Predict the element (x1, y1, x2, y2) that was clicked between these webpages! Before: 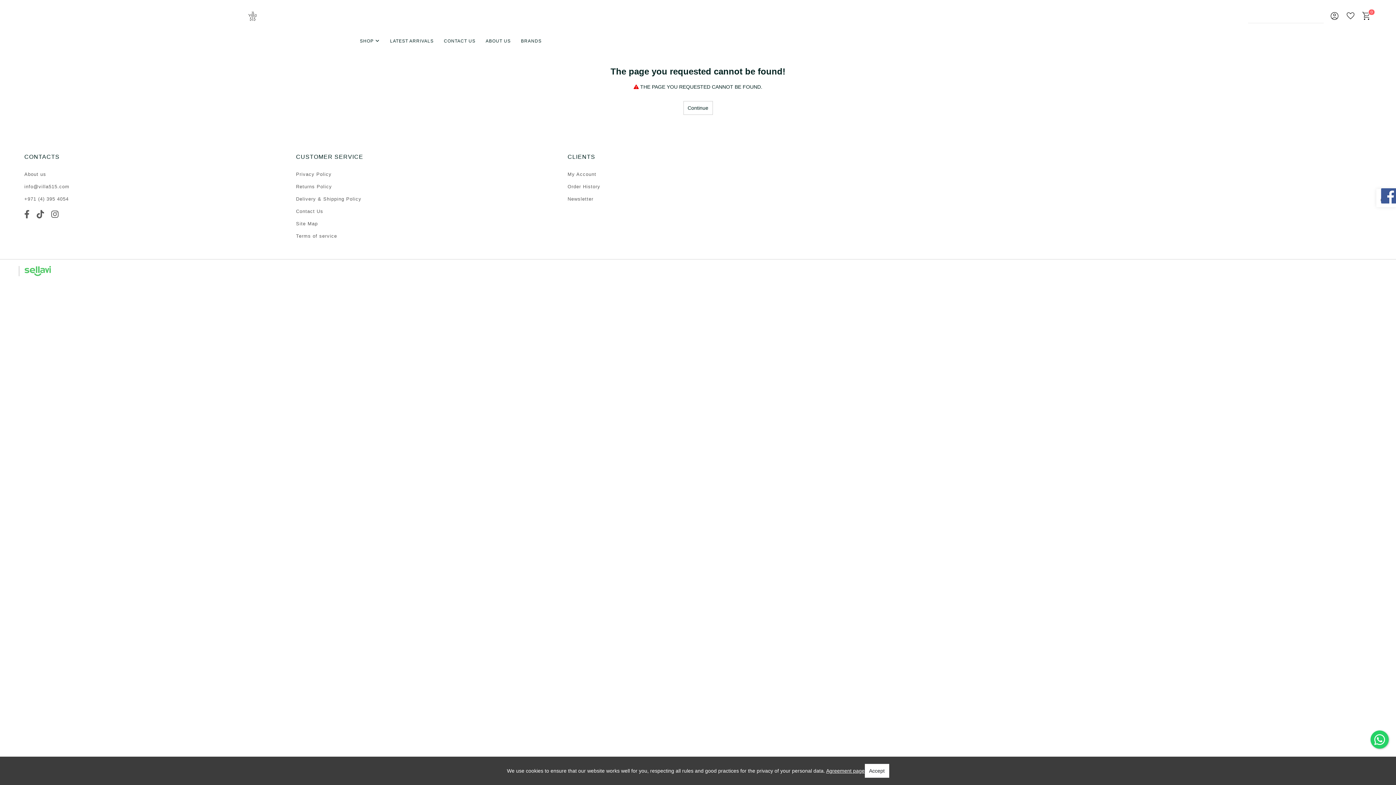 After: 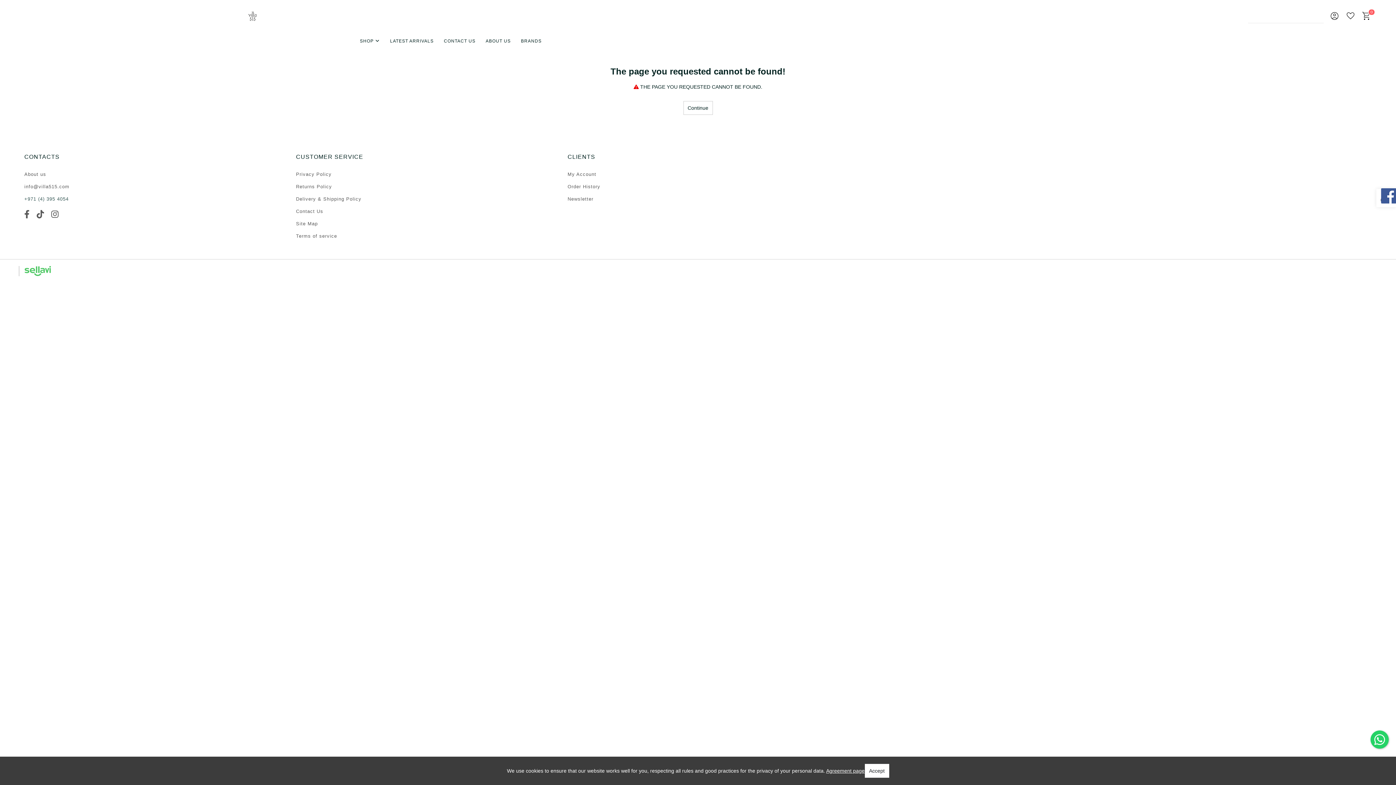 Action: label: +971 (4) 395 4054 bbox: (24, 196, 68, 202)